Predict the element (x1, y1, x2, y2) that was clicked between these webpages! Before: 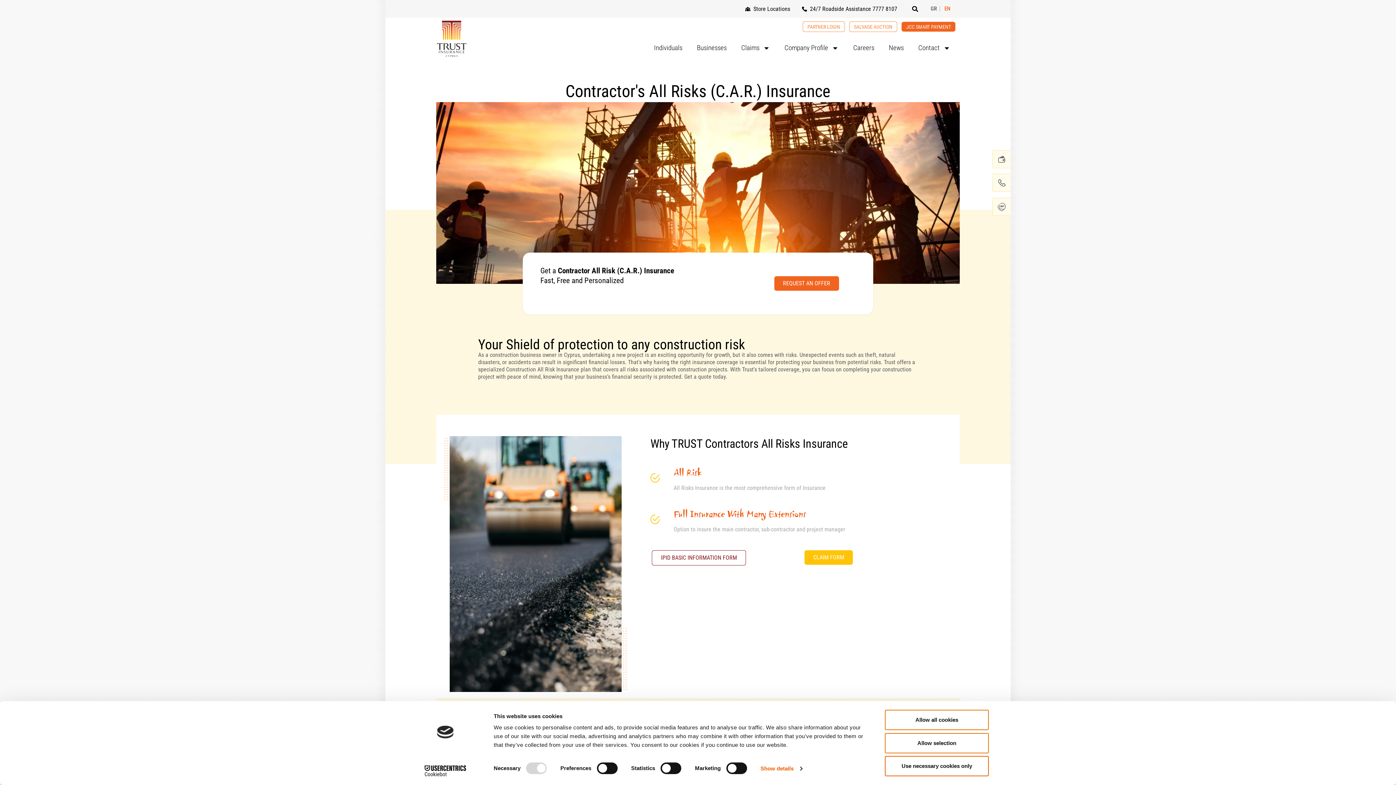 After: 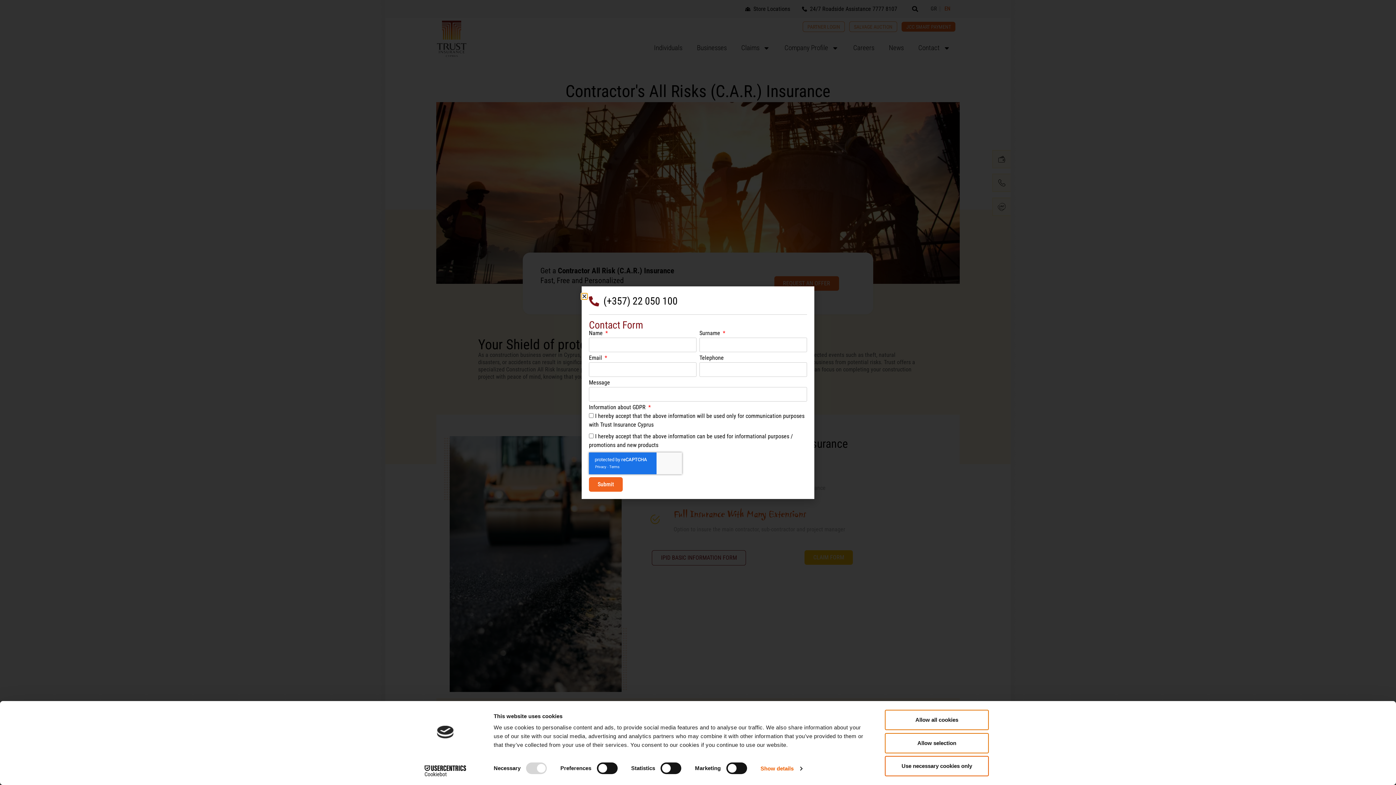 Action: label: Phone-Numbers bbox: (992, 173, 1010, 192)